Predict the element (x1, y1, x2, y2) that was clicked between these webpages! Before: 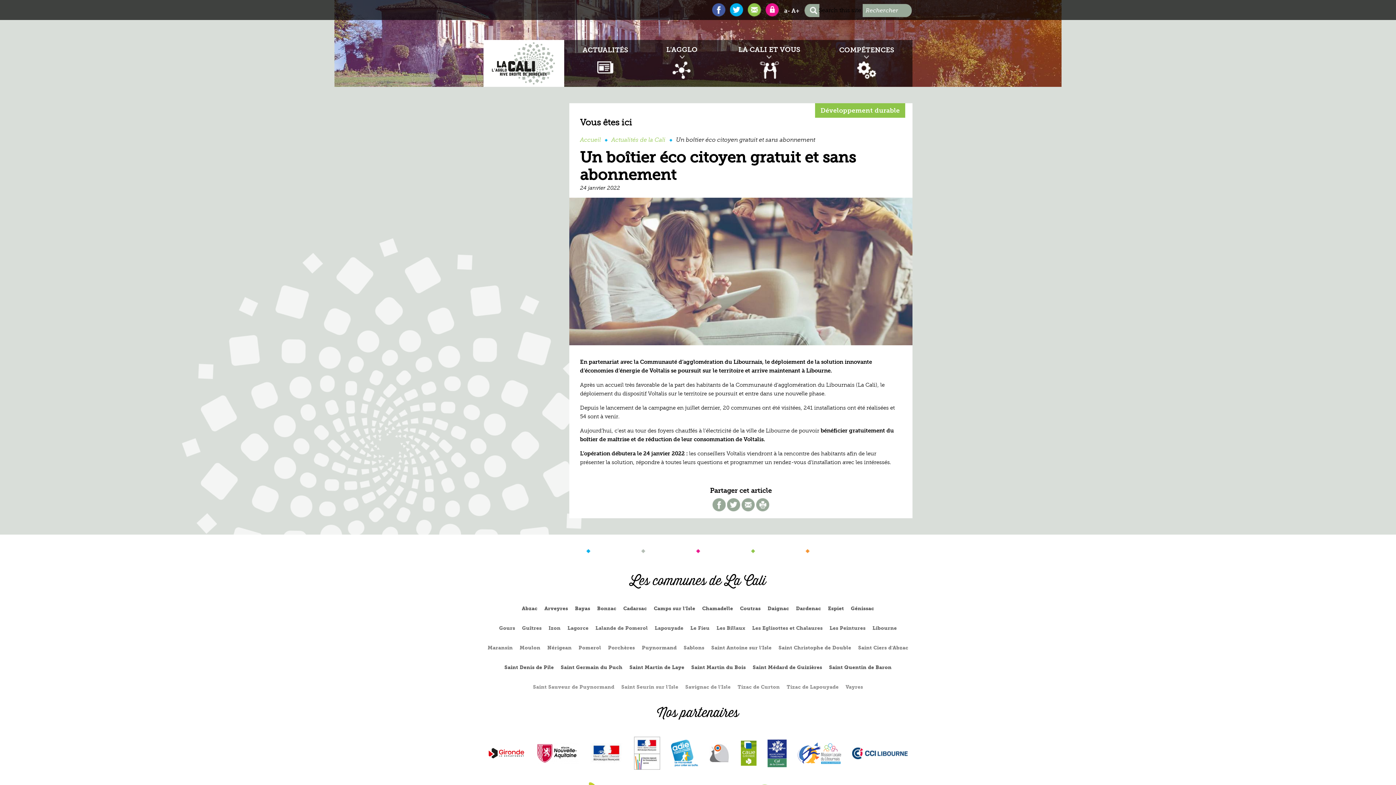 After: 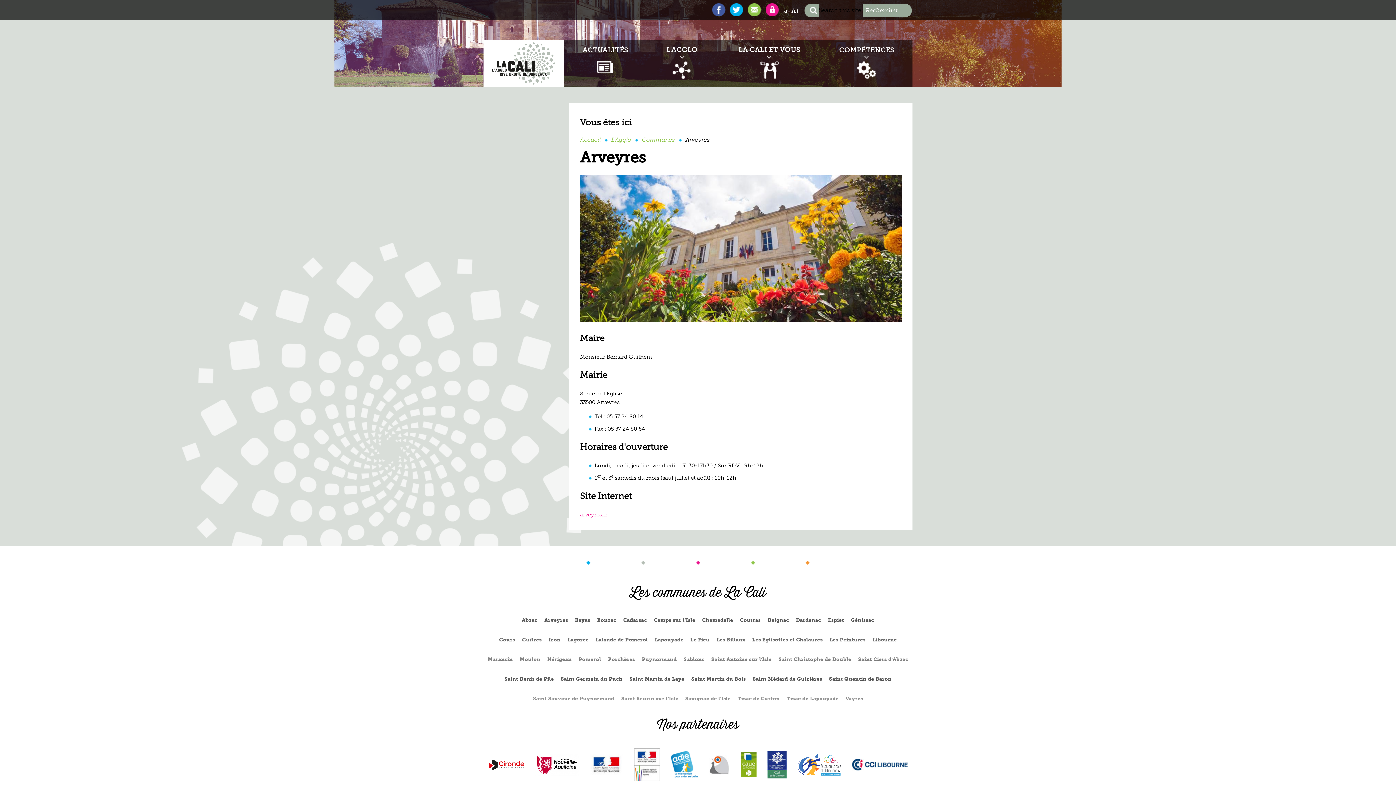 Action: label: Arveyres bbox: (544, 605, 568, 612)